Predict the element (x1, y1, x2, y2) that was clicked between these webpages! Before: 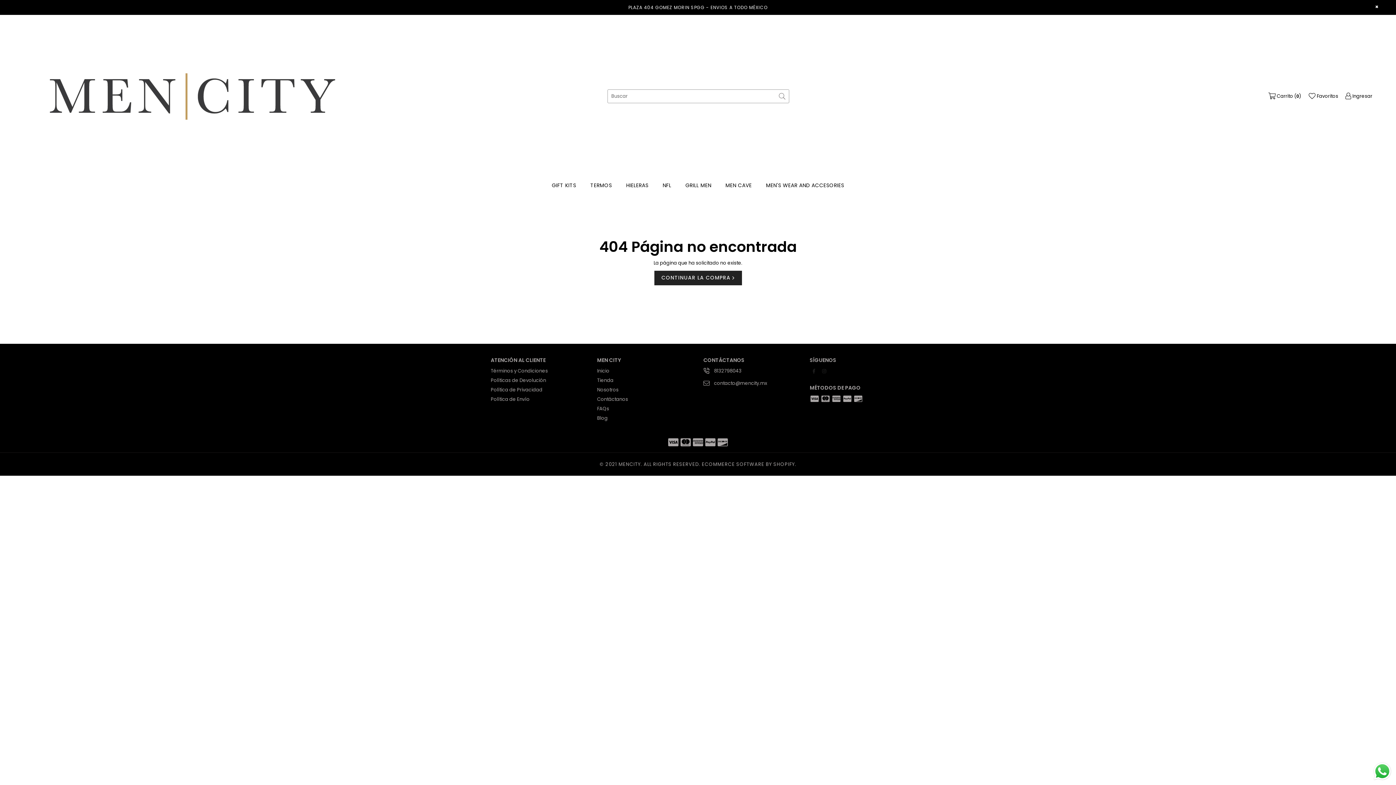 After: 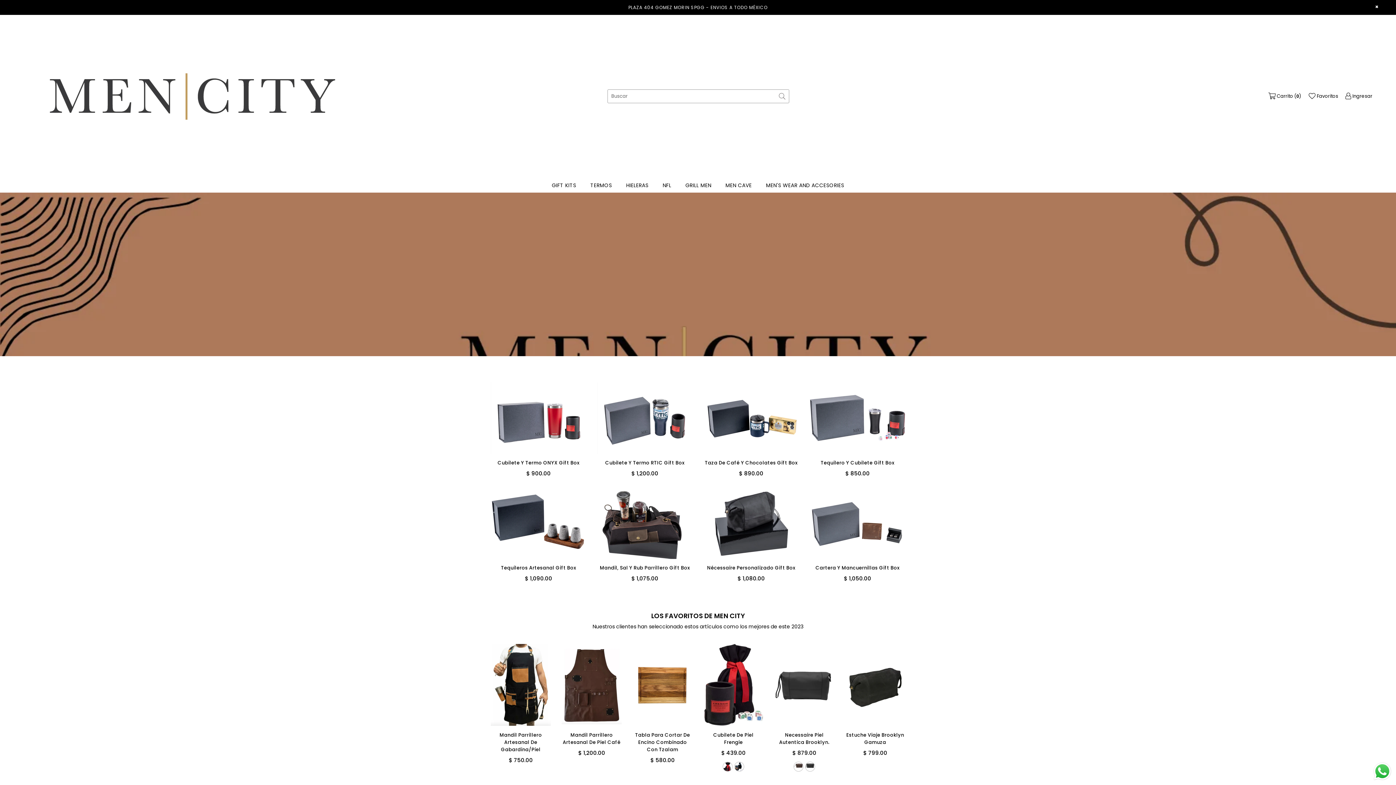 Action: bbox: (23, 22, 361, 170)